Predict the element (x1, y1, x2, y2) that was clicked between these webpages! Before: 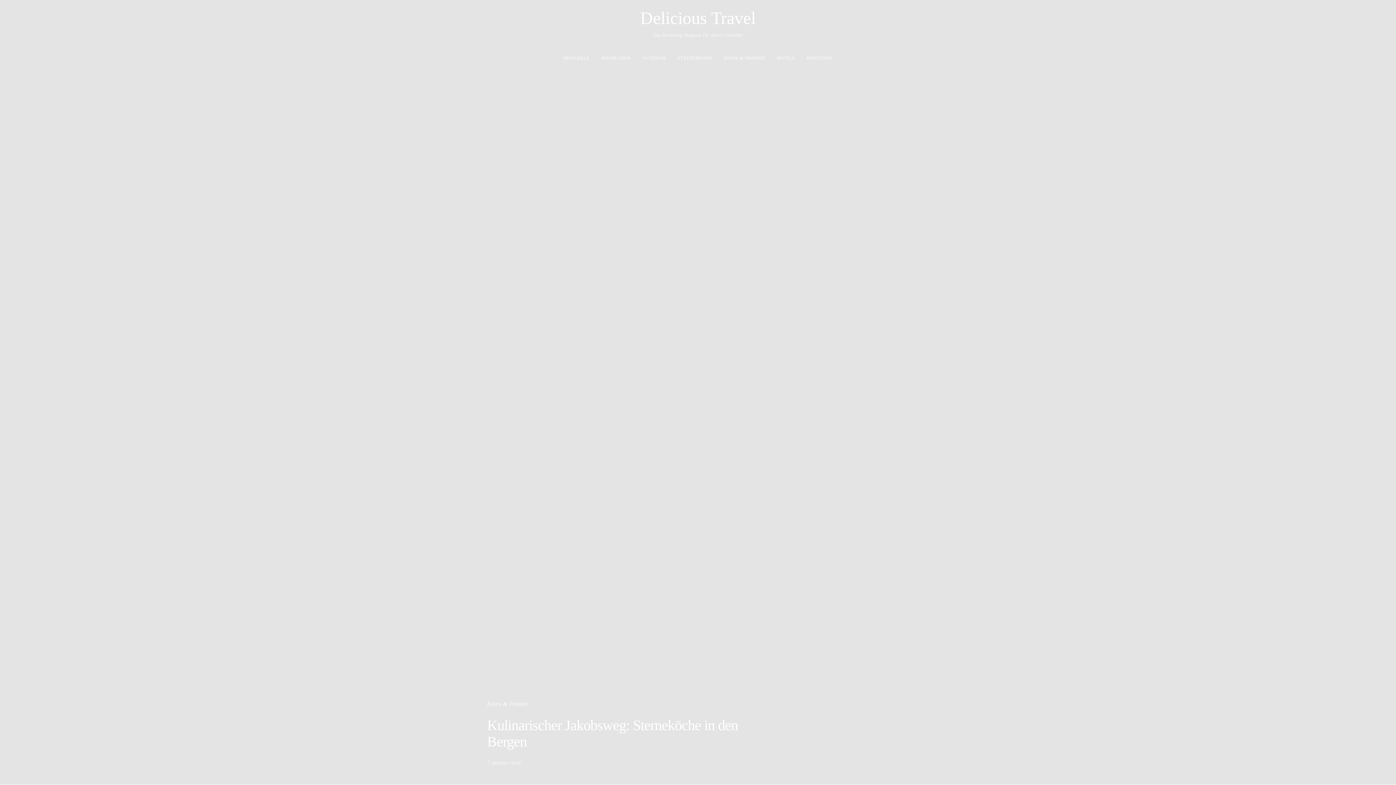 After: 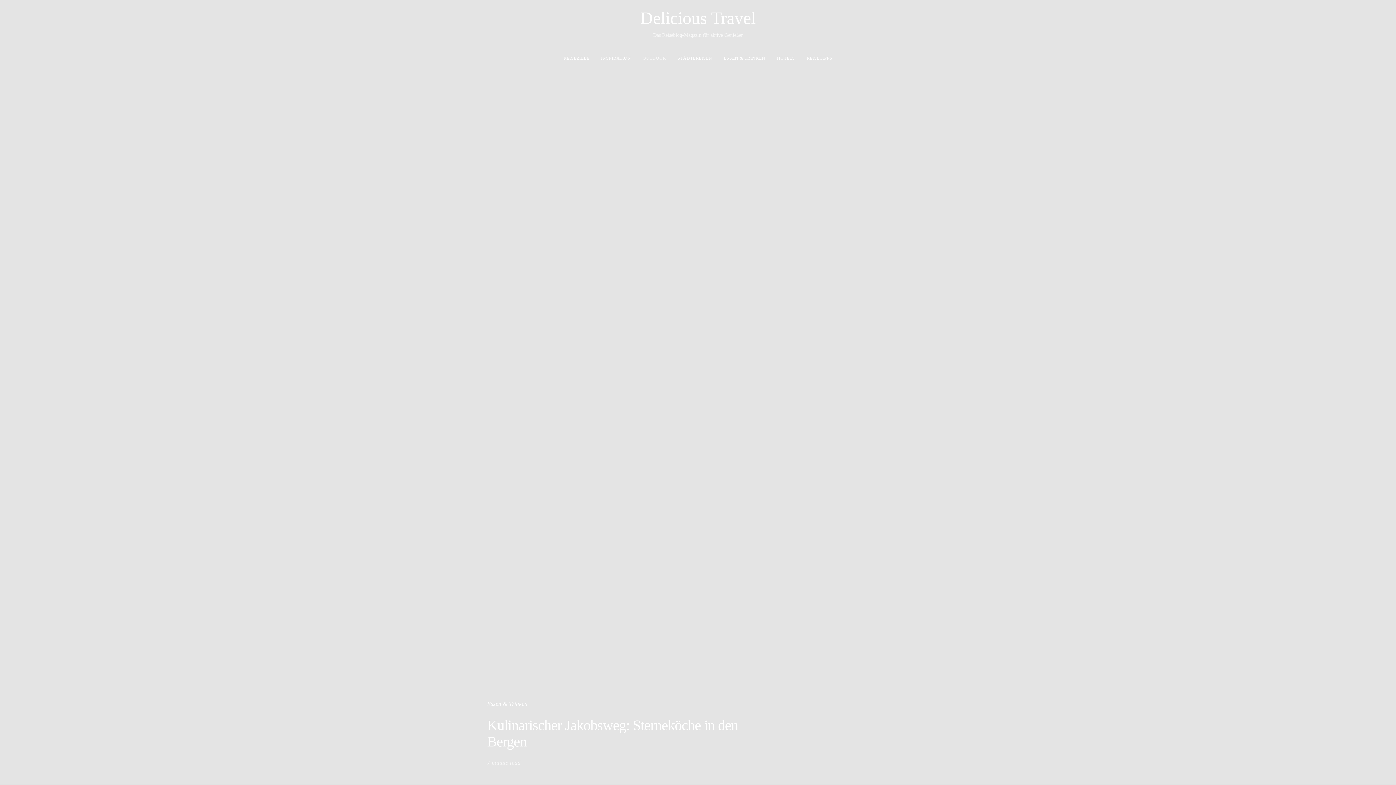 Action: label: OUTDOOR bbox: (642, 47, 666, 69)